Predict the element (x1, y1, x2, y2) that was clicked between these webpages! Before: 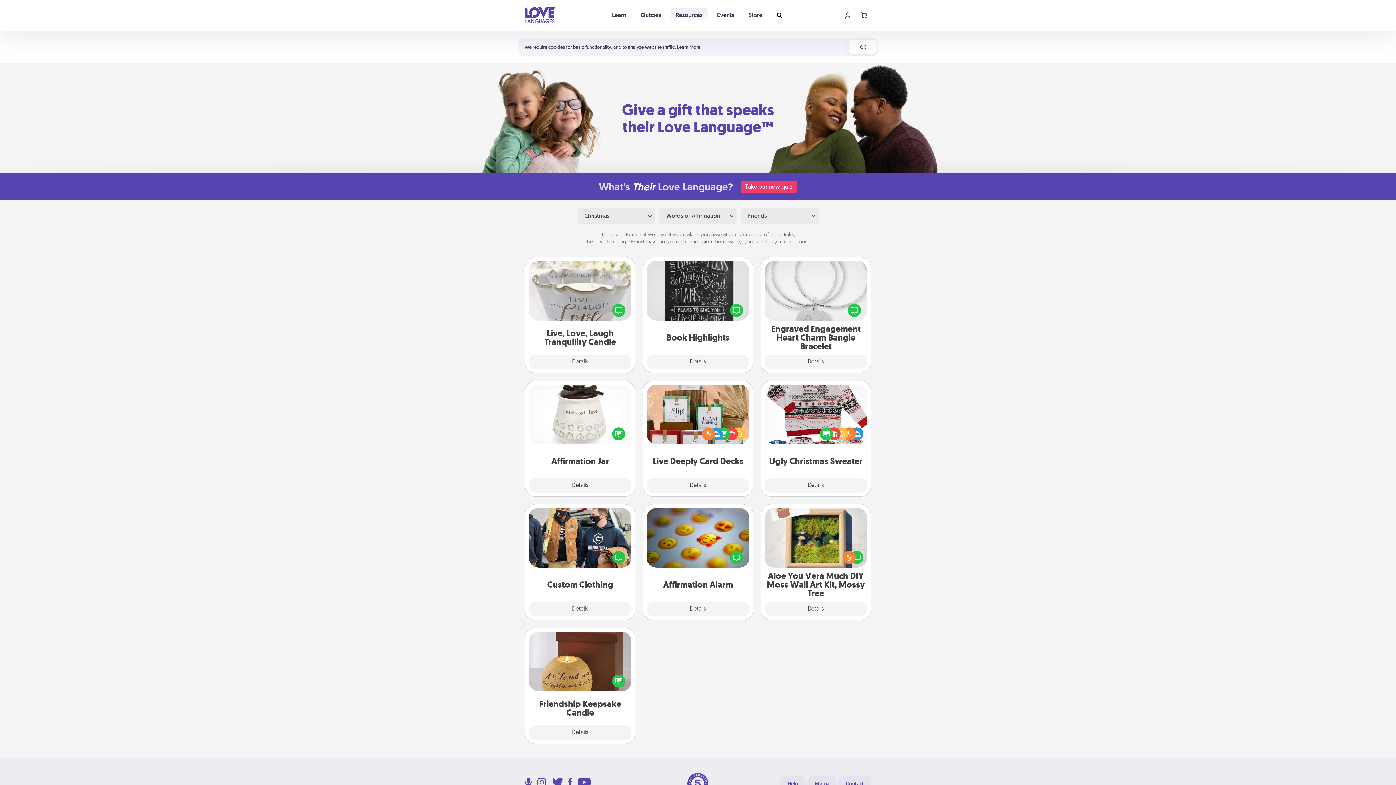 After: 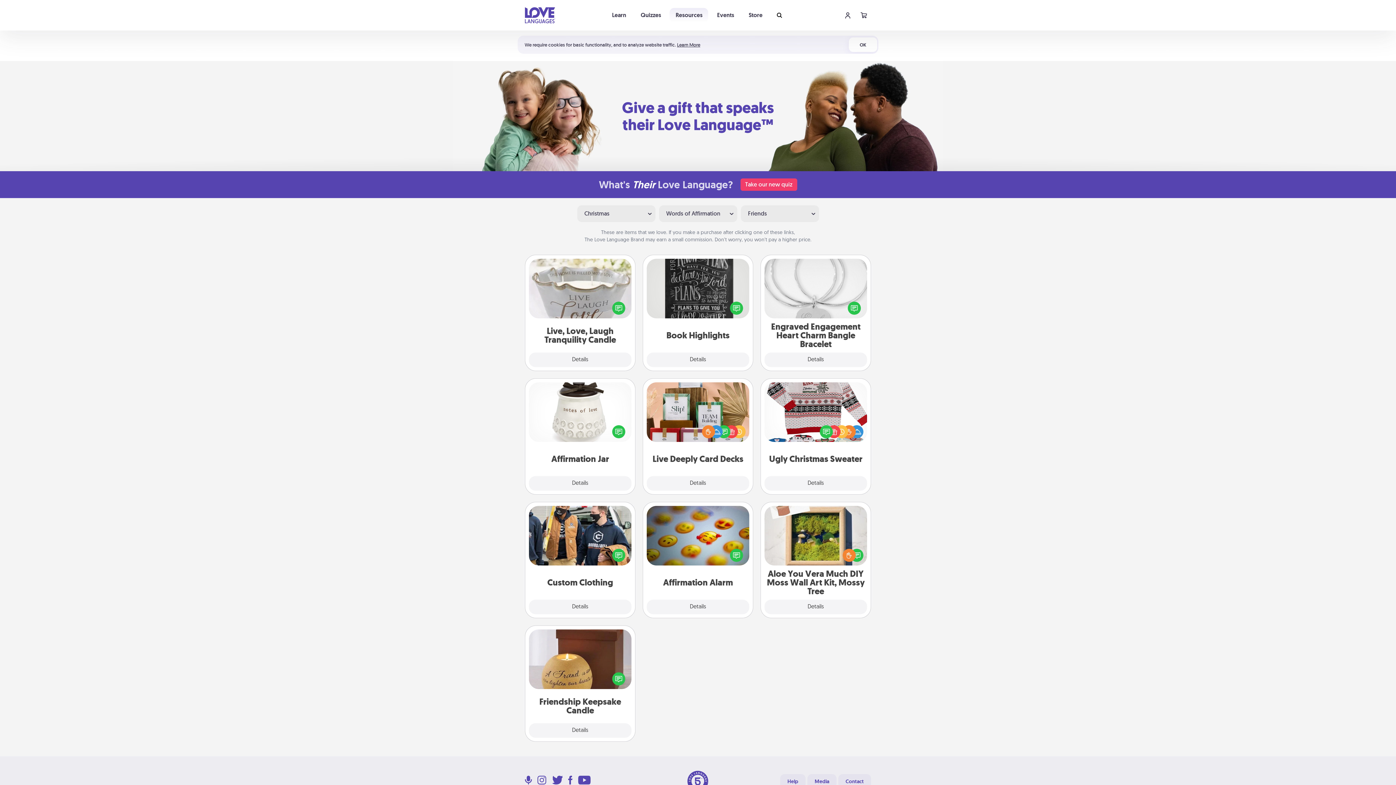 Action: bbox: (537, 782, 546, 787)